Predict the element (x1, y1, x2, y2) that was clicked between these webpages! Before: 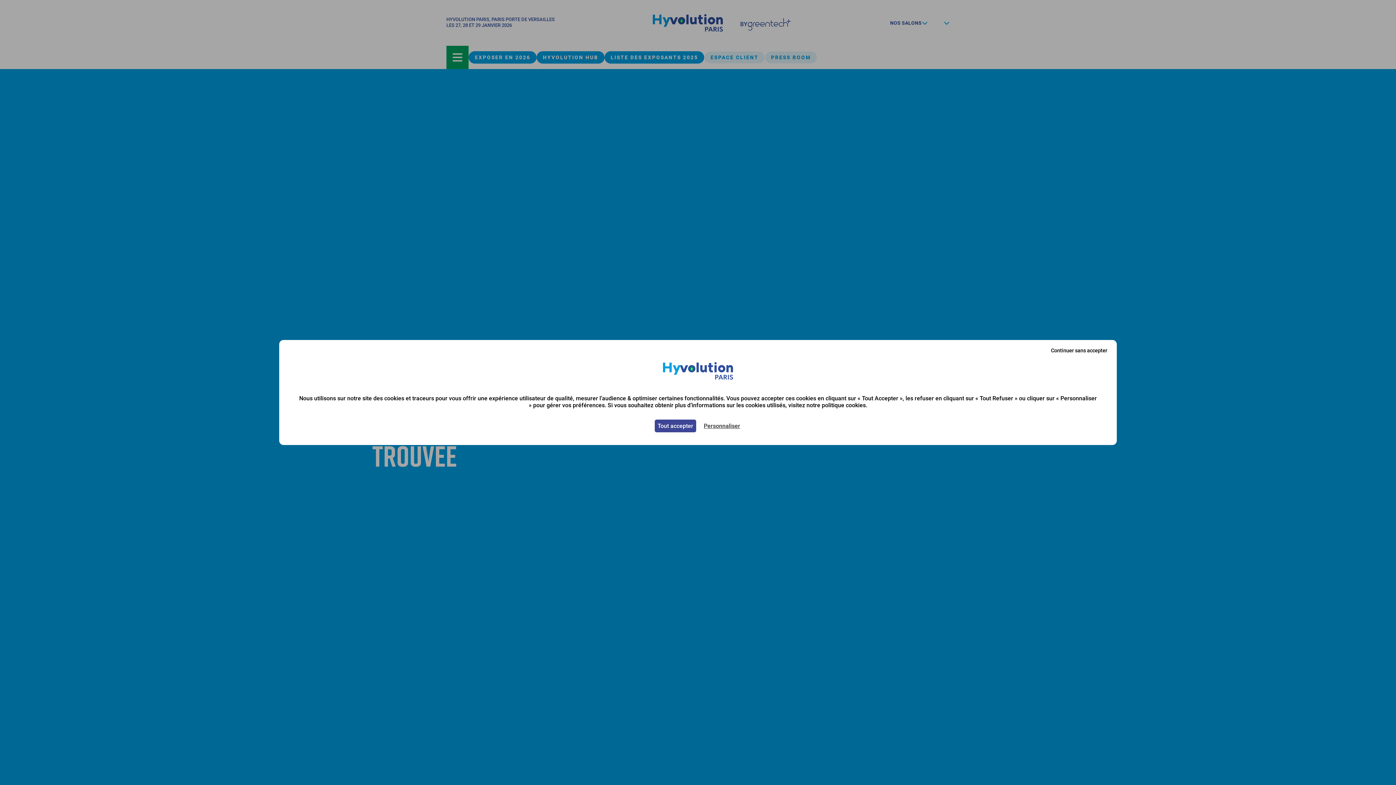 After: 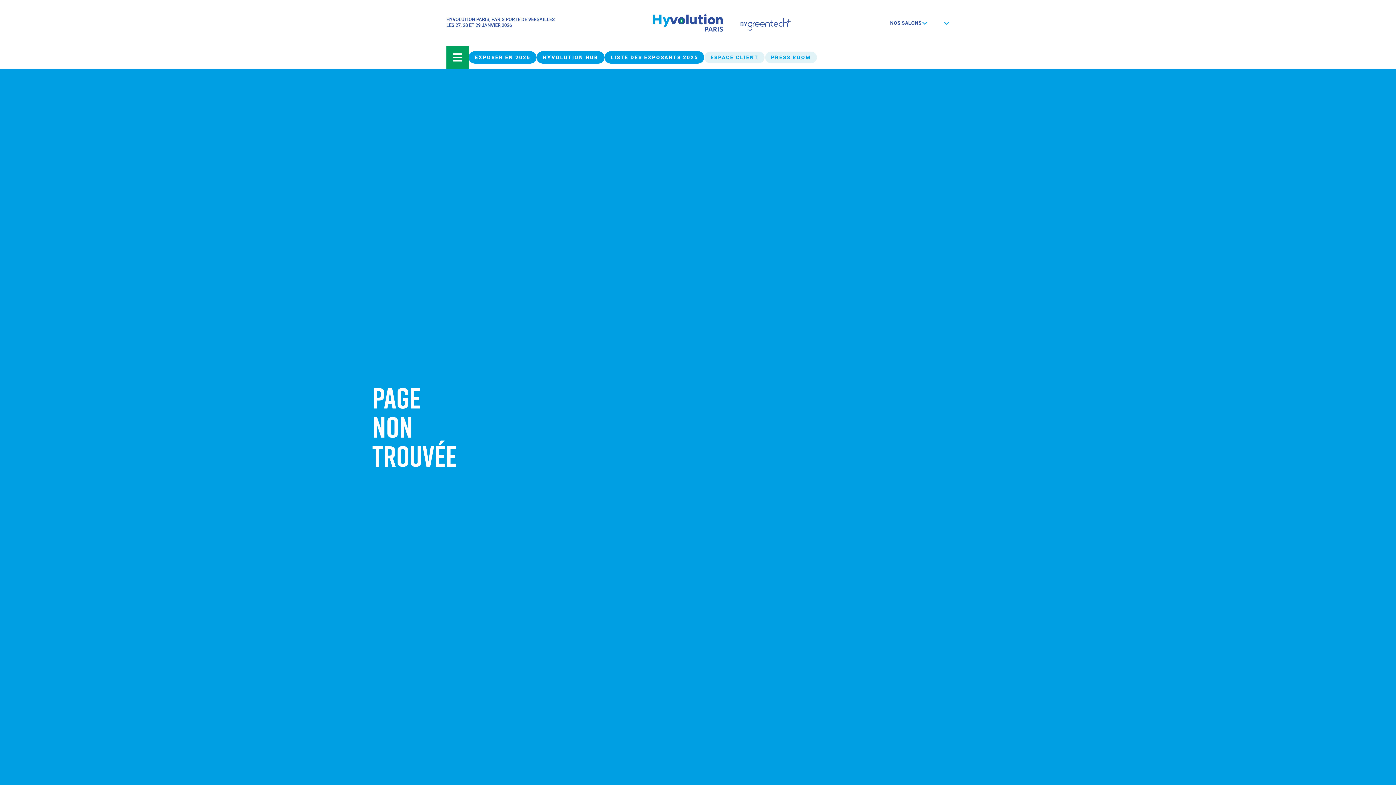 Action: label: Cookies : Tout accepter bbox: (654, 419, 696, 432)